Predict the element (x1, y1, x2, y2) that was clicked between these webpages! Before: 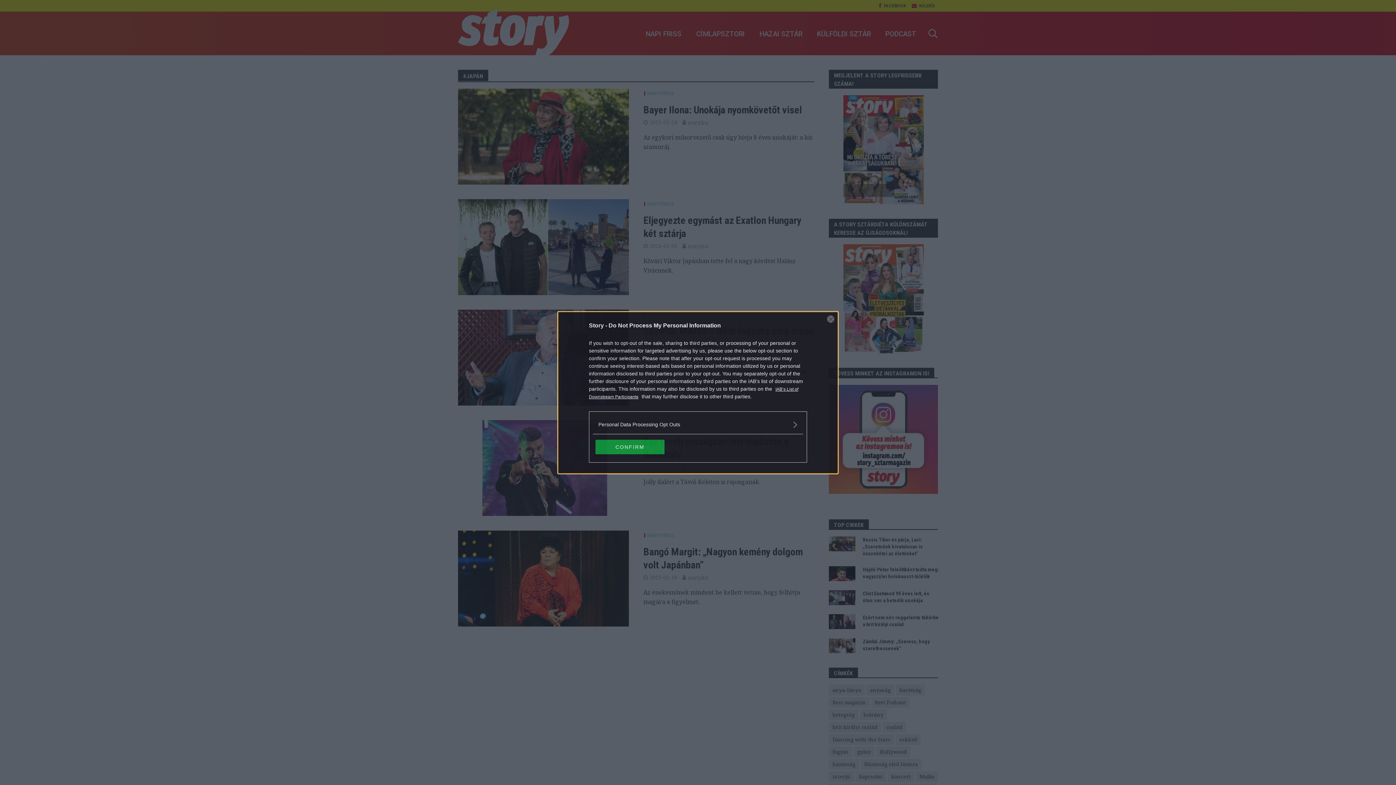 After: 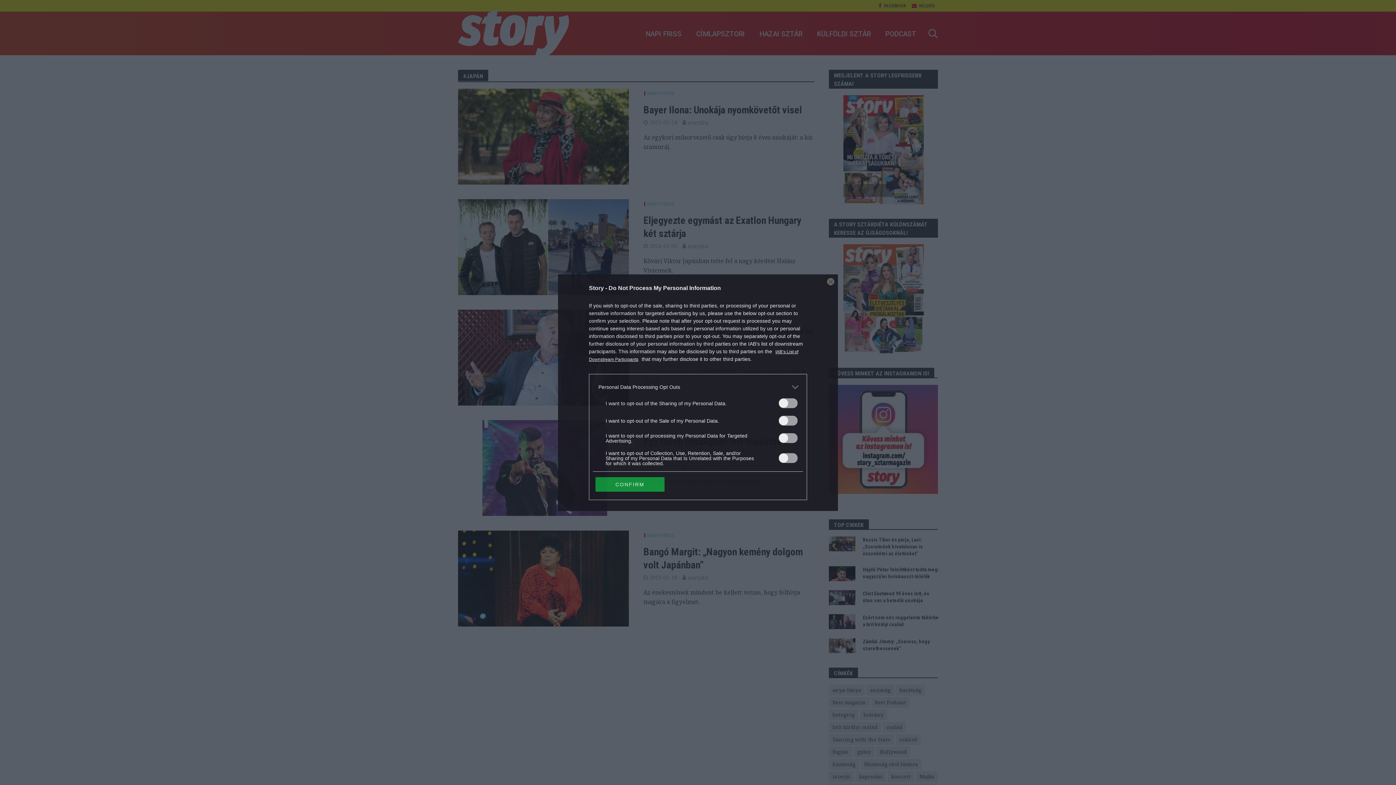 Action: bbox: (598, 420, 797, 428) label: Opt-Outs